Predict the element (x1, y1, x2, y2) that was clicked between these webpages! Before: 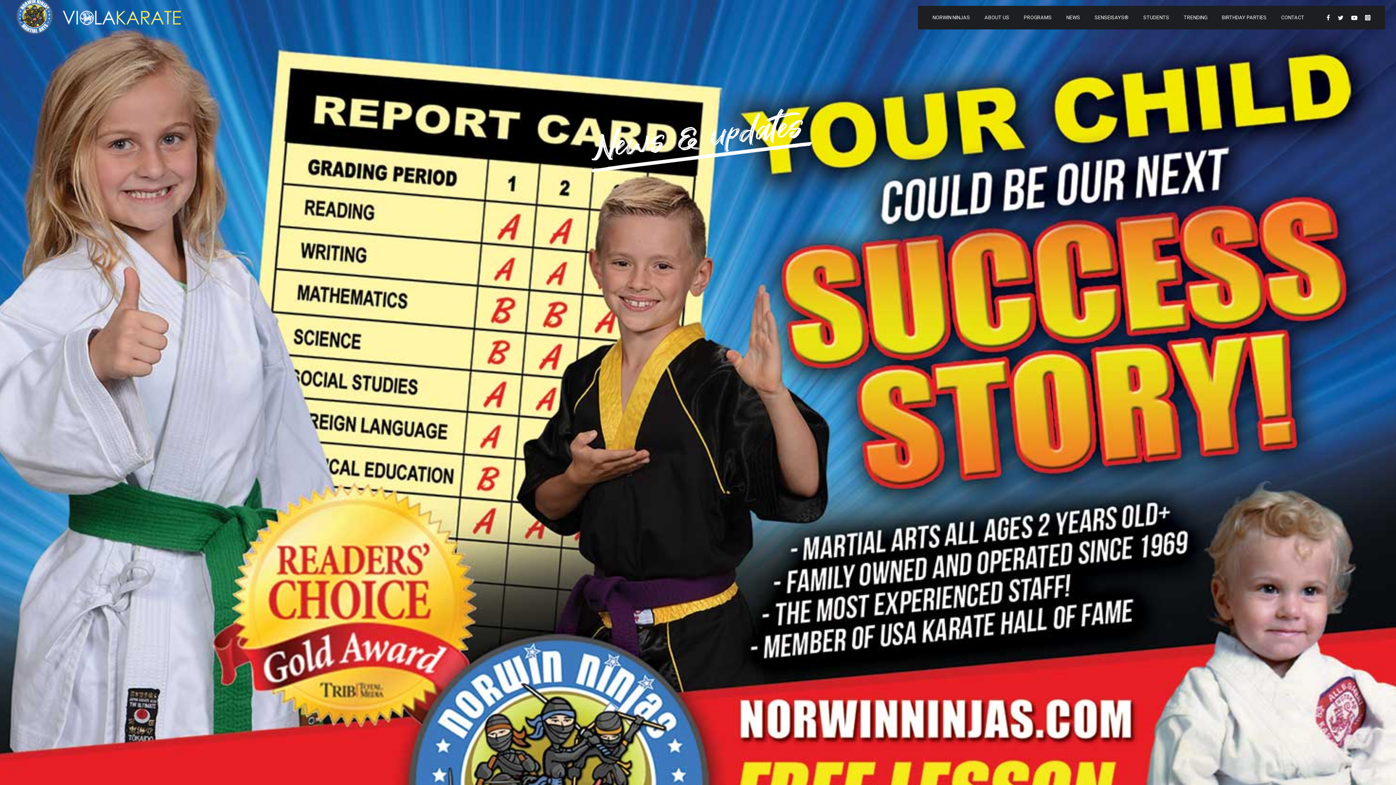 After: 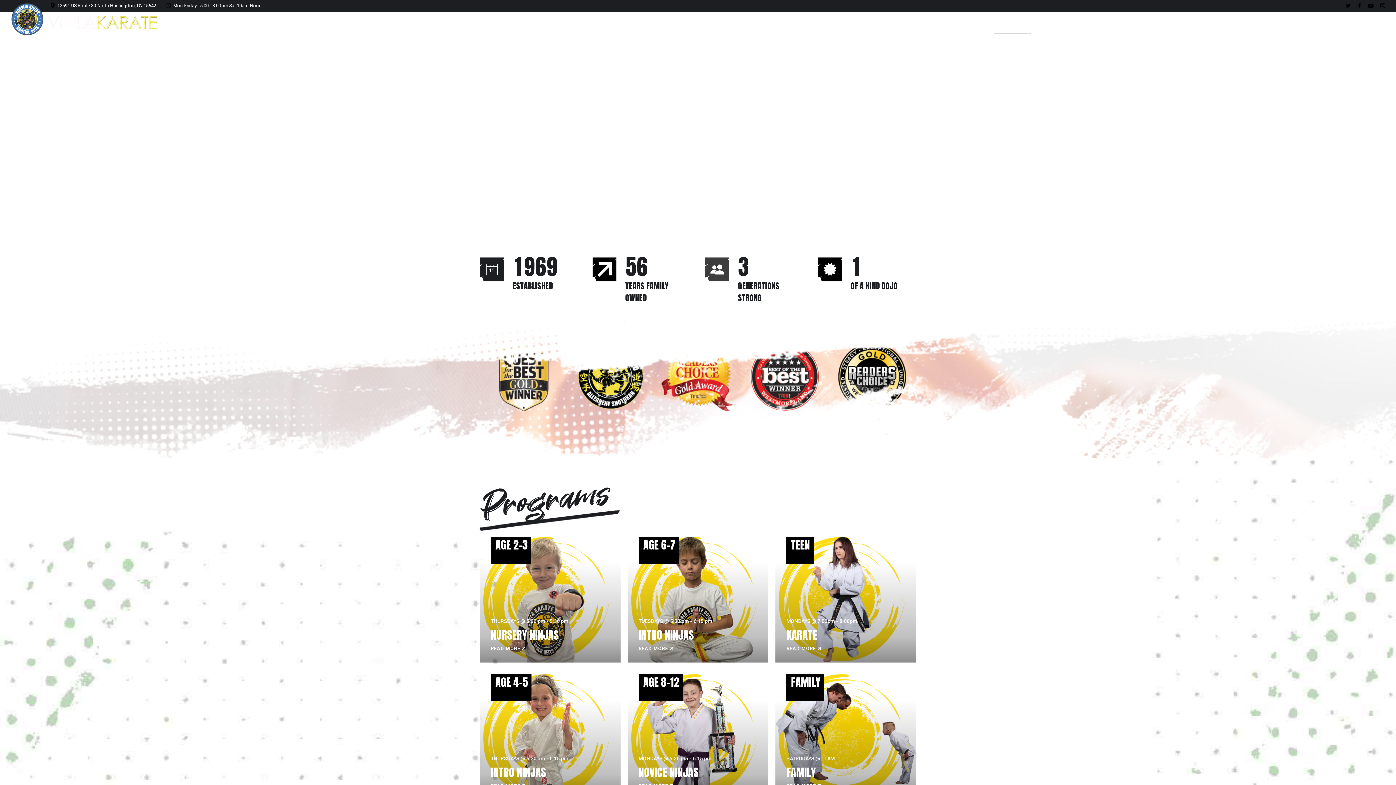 Action: bbox: (58, 5, 189, 29)